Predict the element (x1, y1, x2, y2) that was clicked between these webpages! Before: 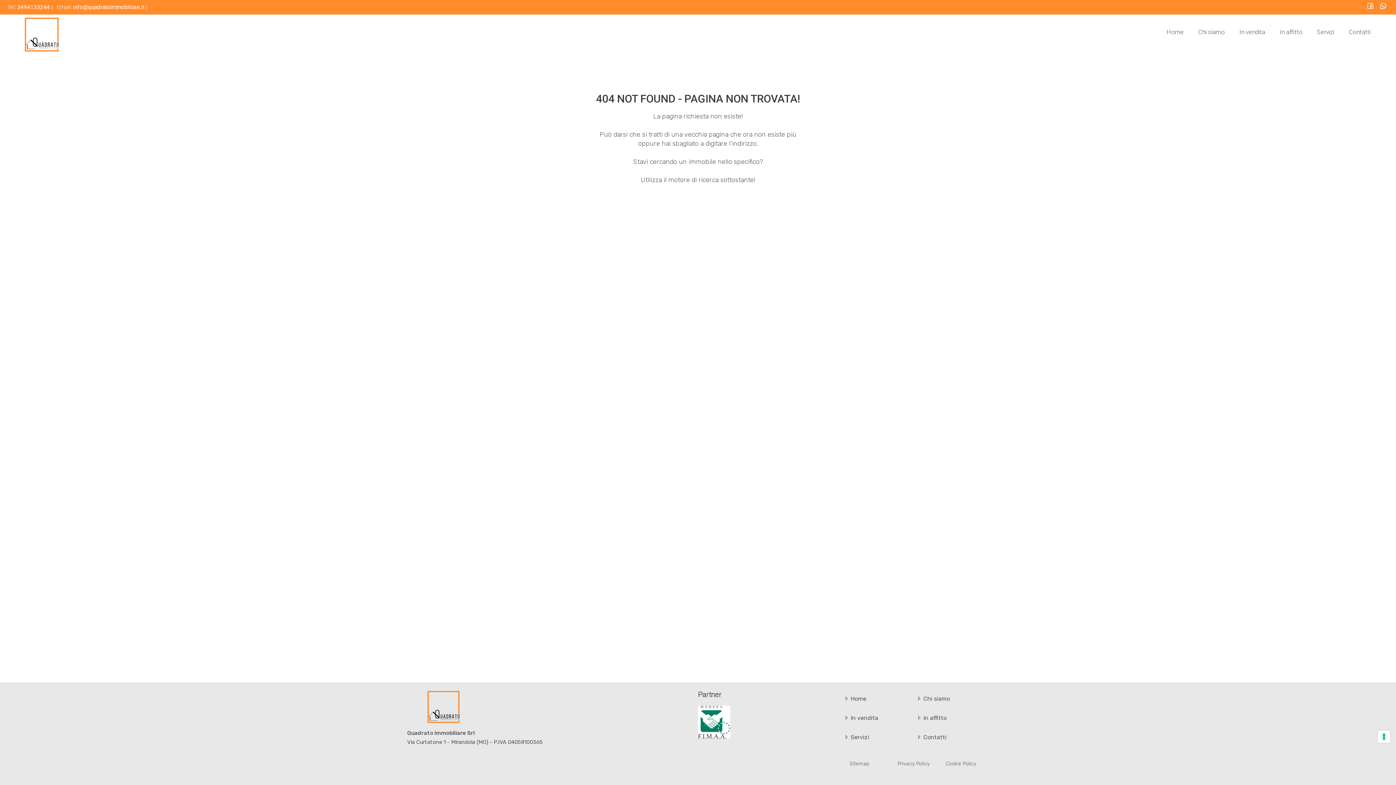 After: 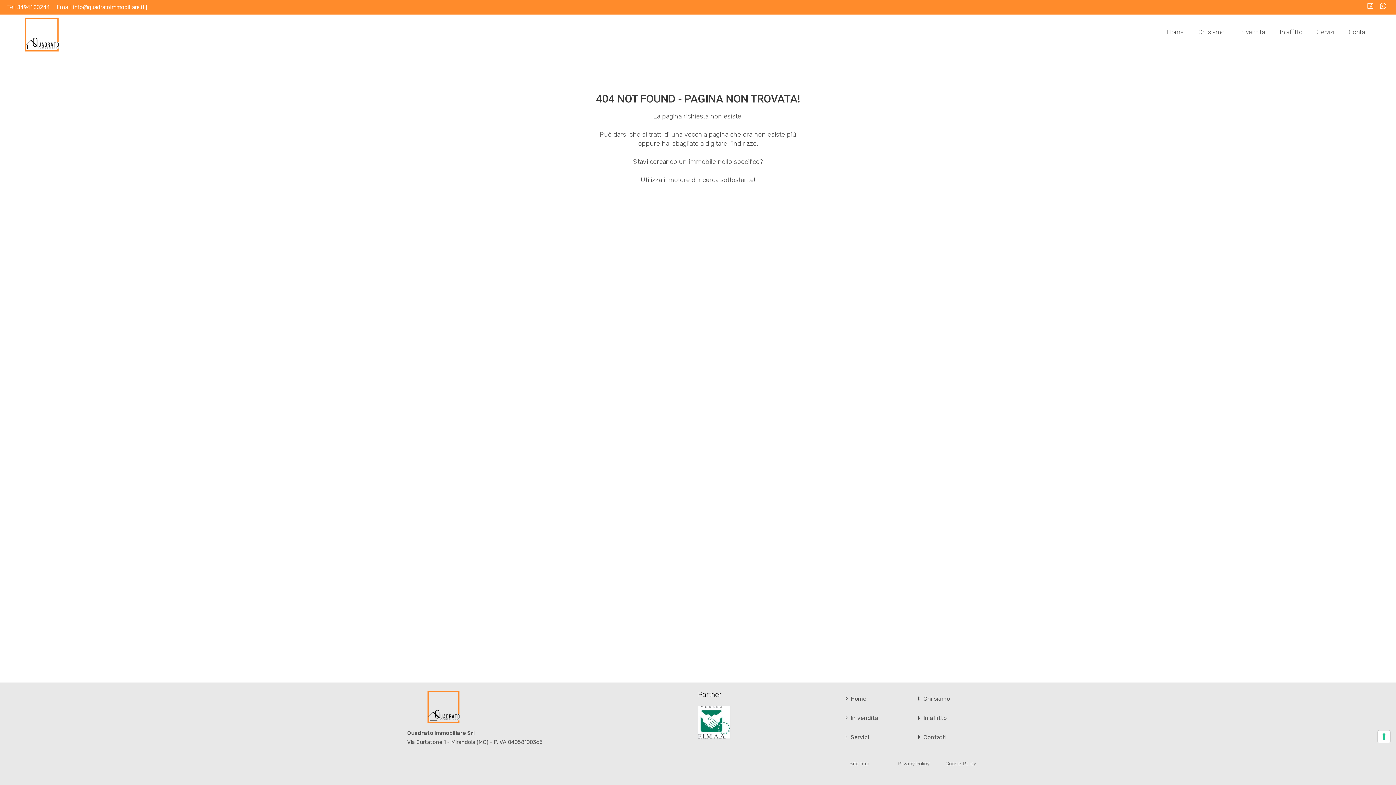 Action: label: Cookie Policy bbox: (945, 761, 976, 767)